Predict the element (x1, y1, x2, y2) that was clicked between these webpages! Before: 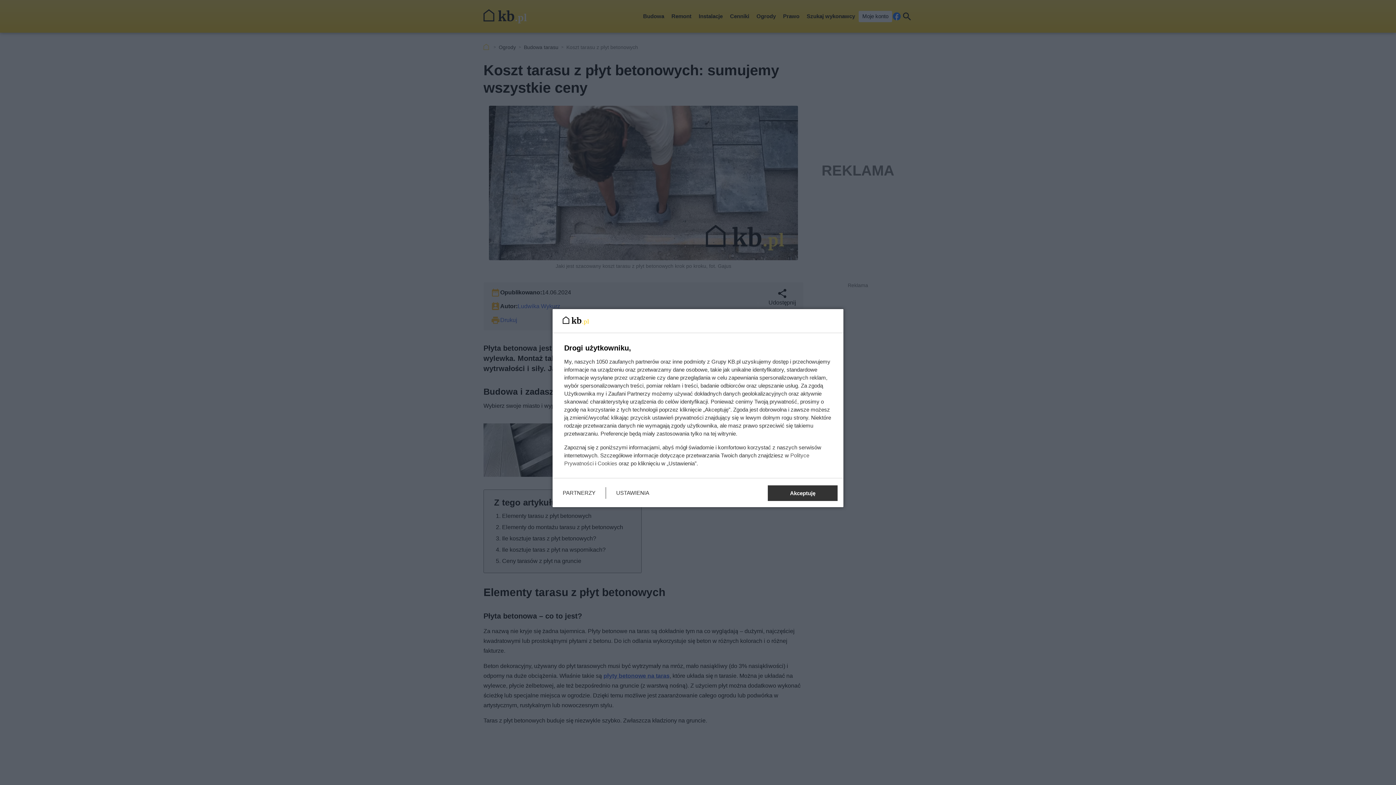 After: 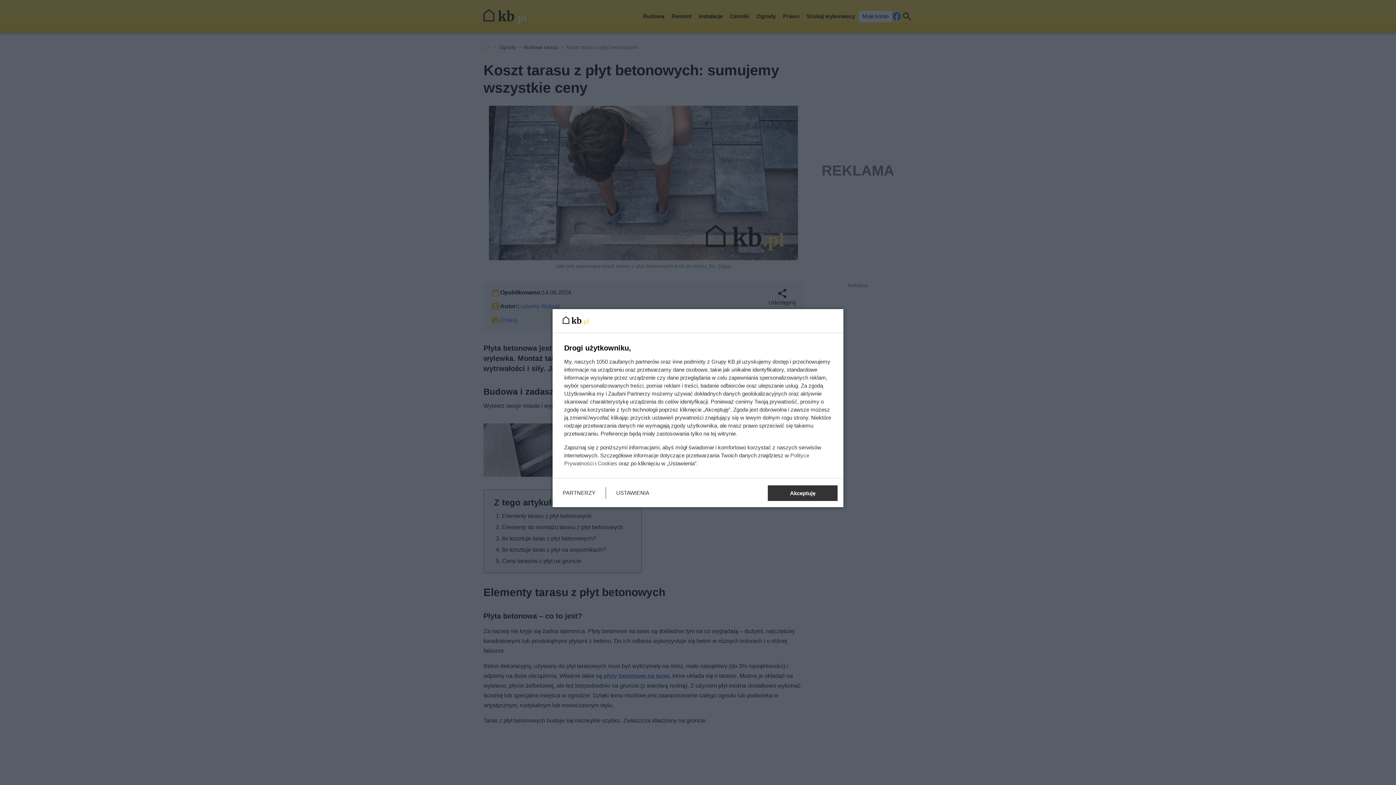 Action: bbox: (597, 460, 617, 466) label: Cookies